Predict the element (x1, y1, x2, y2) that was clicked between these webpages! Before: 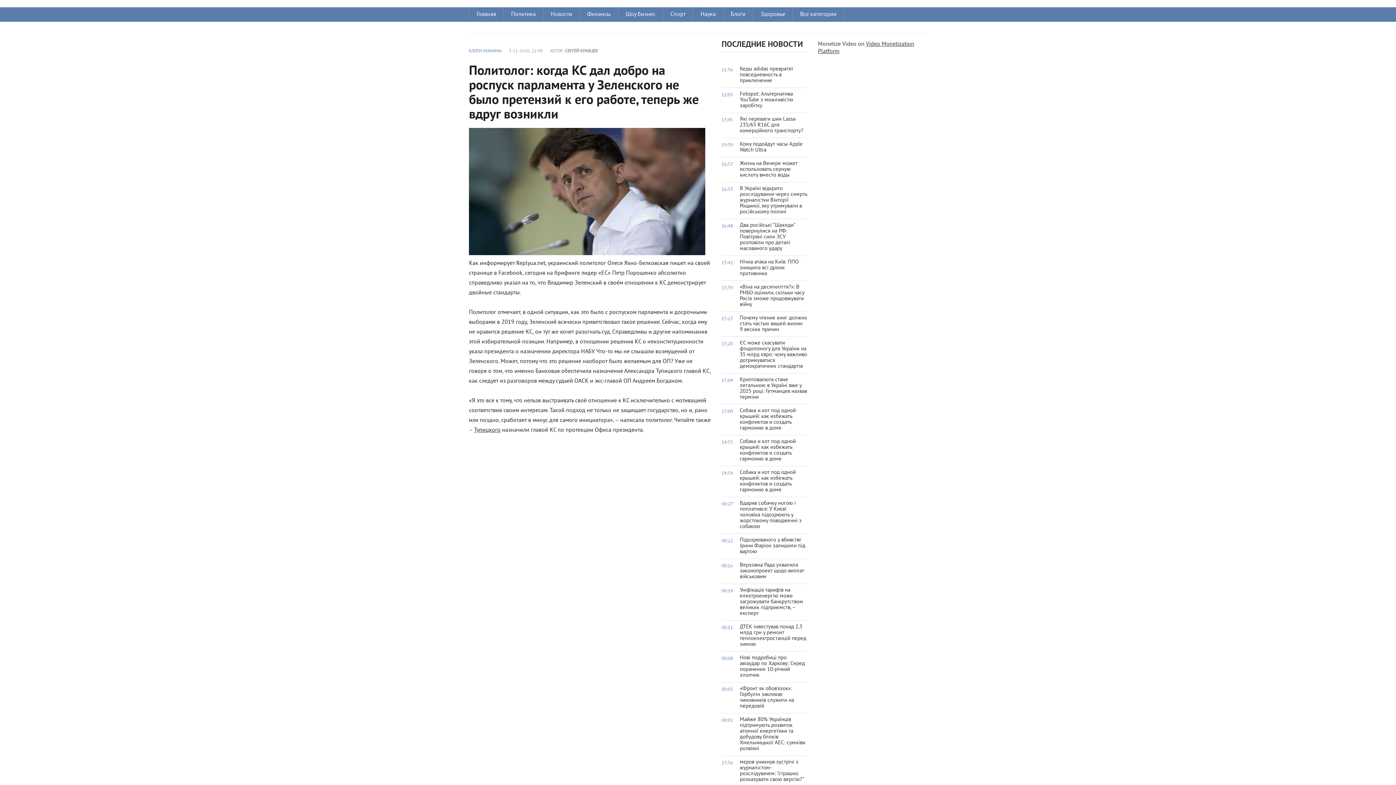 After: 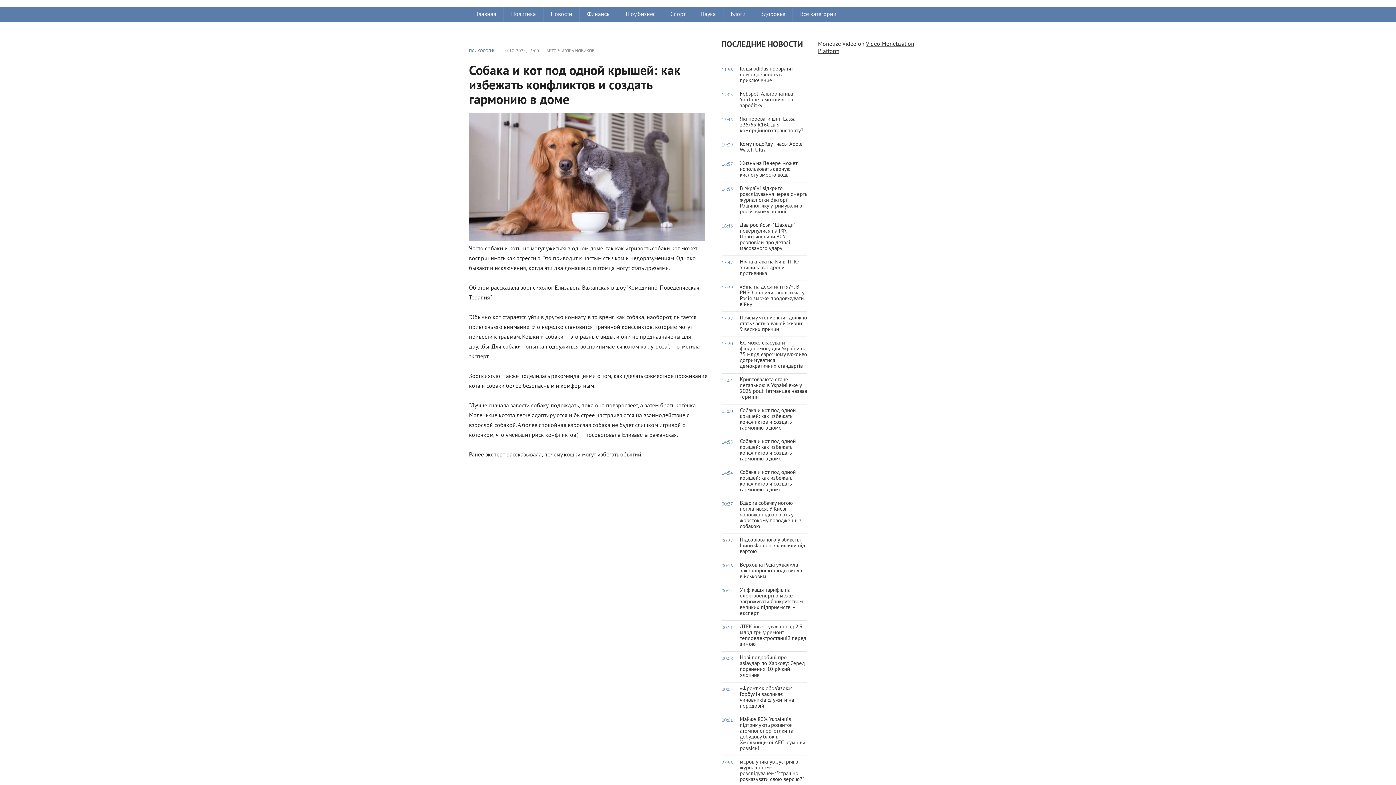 Action: label: 15:00
Собака и кот под одной крышей: как избежать конфликтов и создать гармонию в доме bbox: (721, 404, 807, 435)